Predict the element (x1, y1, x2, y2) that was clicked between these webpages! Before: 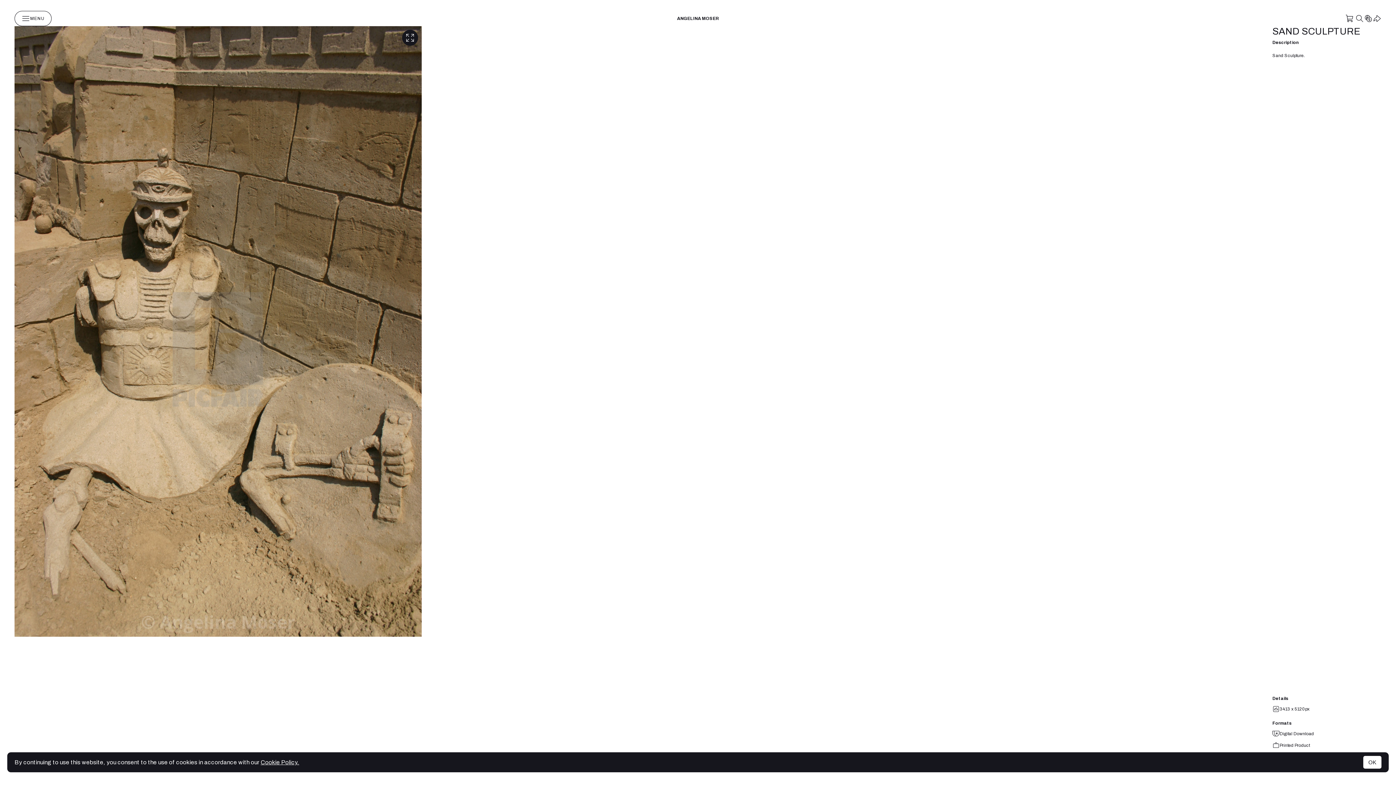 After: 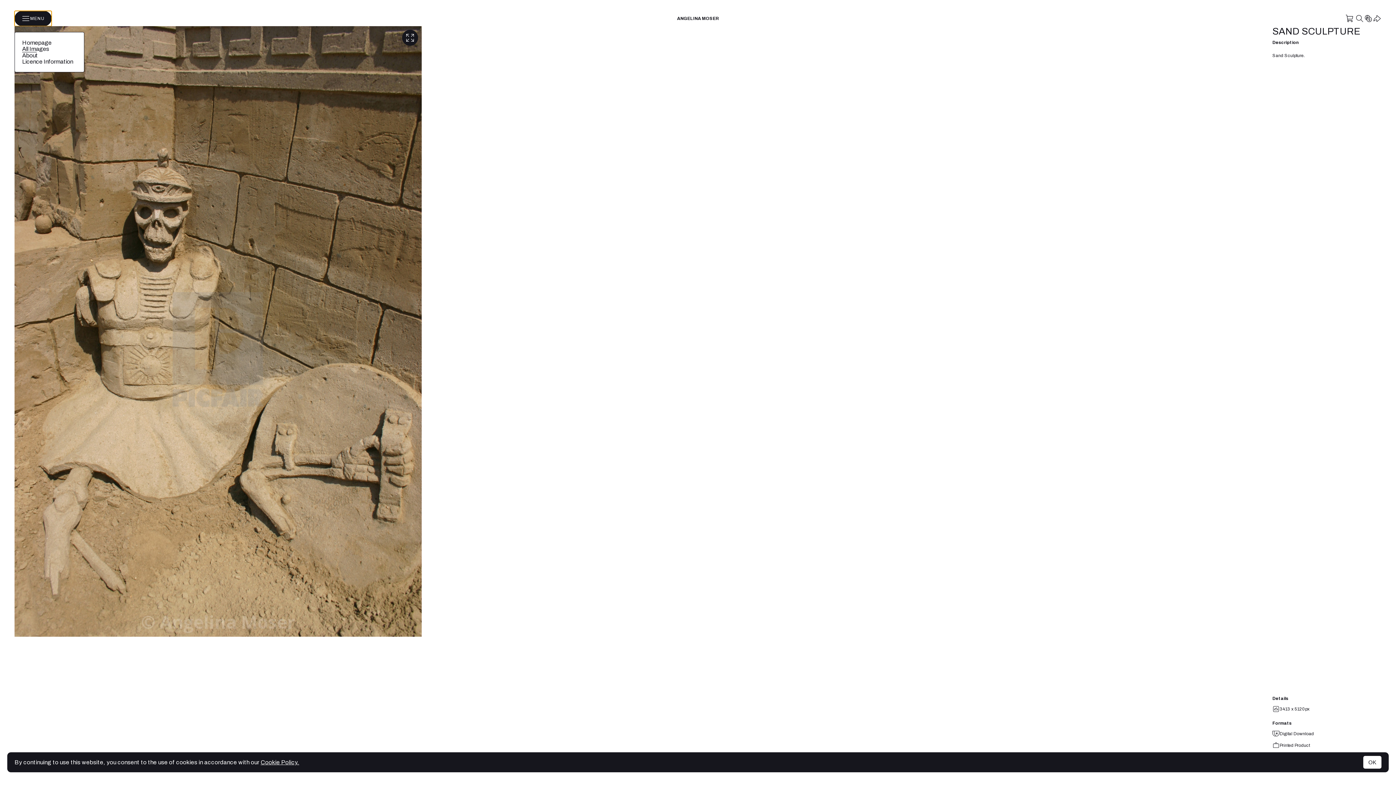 Action: bbox: (14, 10, 51, 26) label: MENU